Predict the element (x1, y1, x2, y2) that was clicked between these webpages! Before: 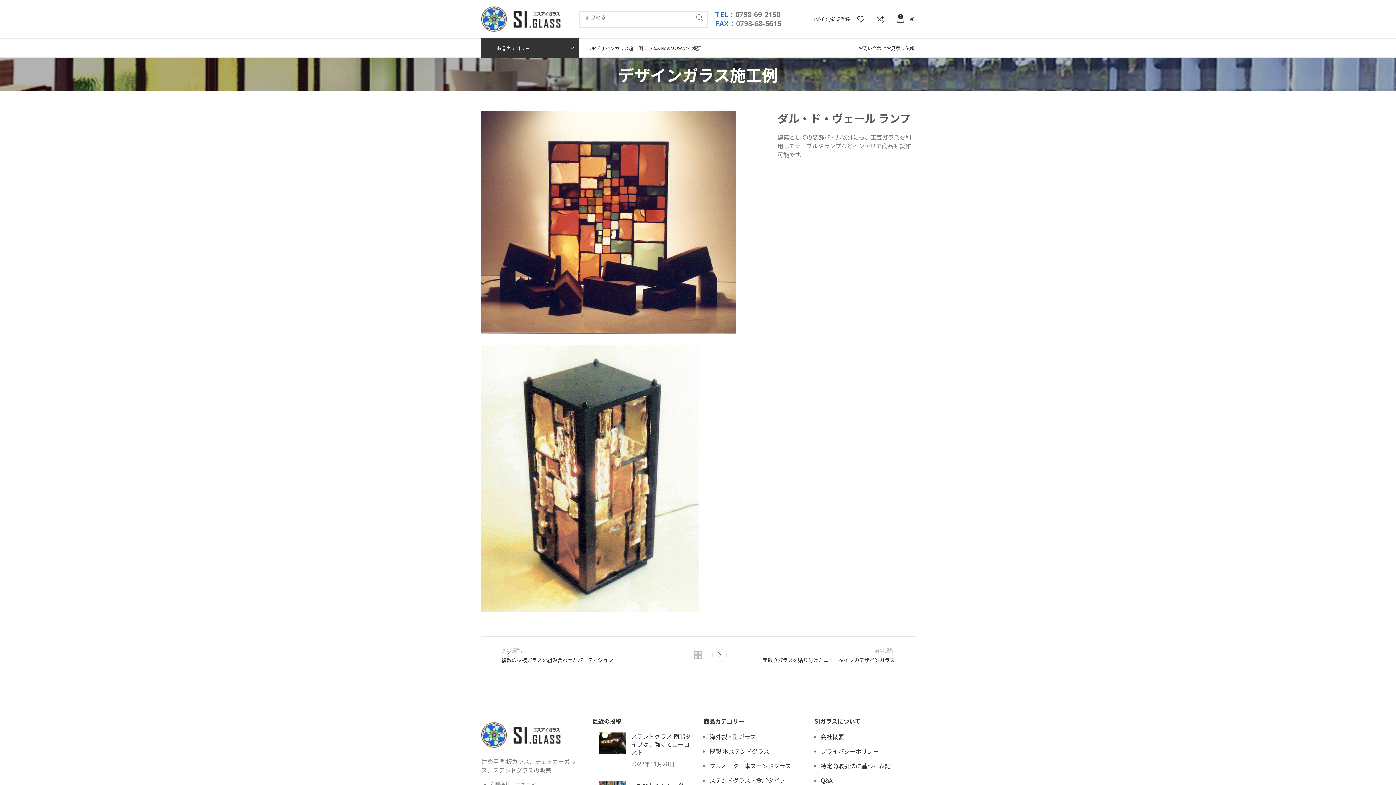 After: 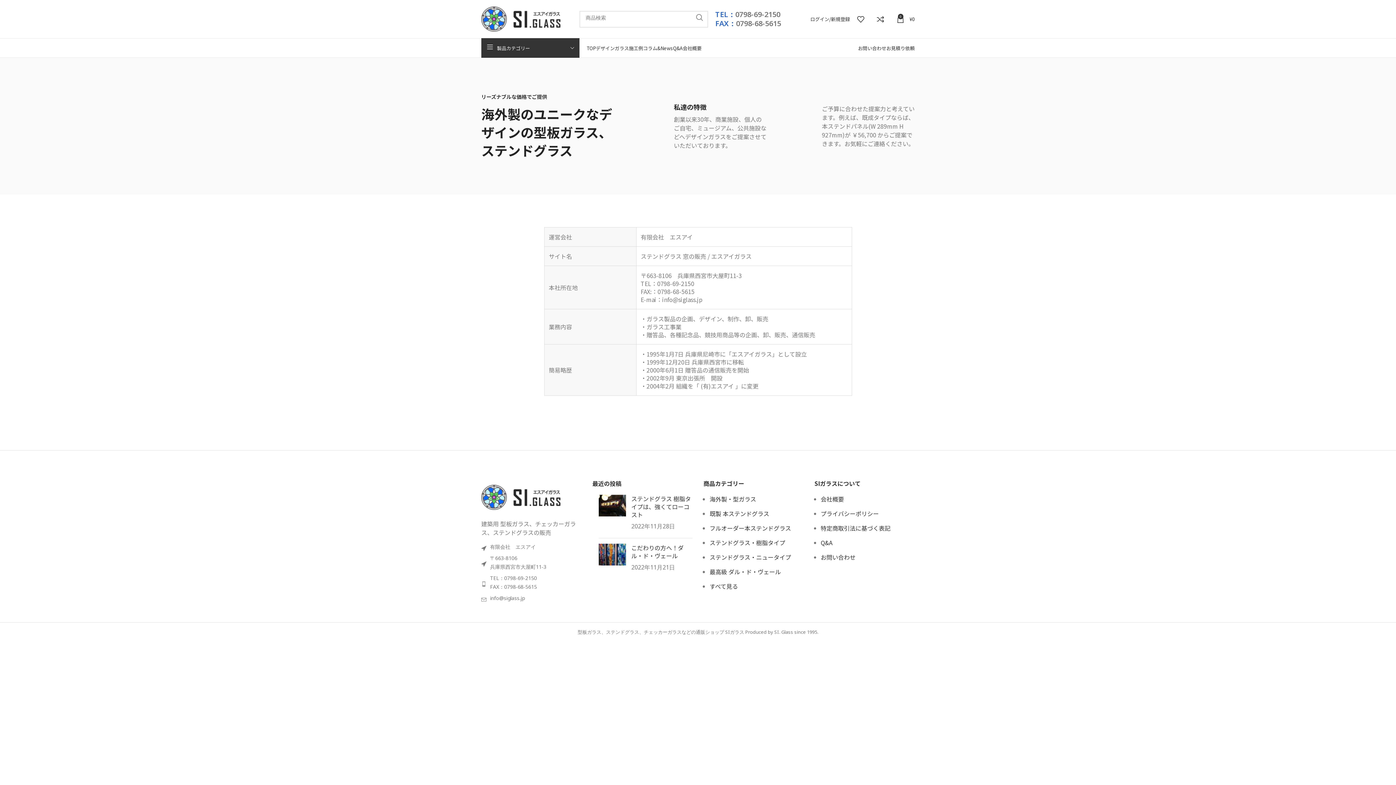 Action: label: 会社概要 bbox: (682, 40, 701, 55)